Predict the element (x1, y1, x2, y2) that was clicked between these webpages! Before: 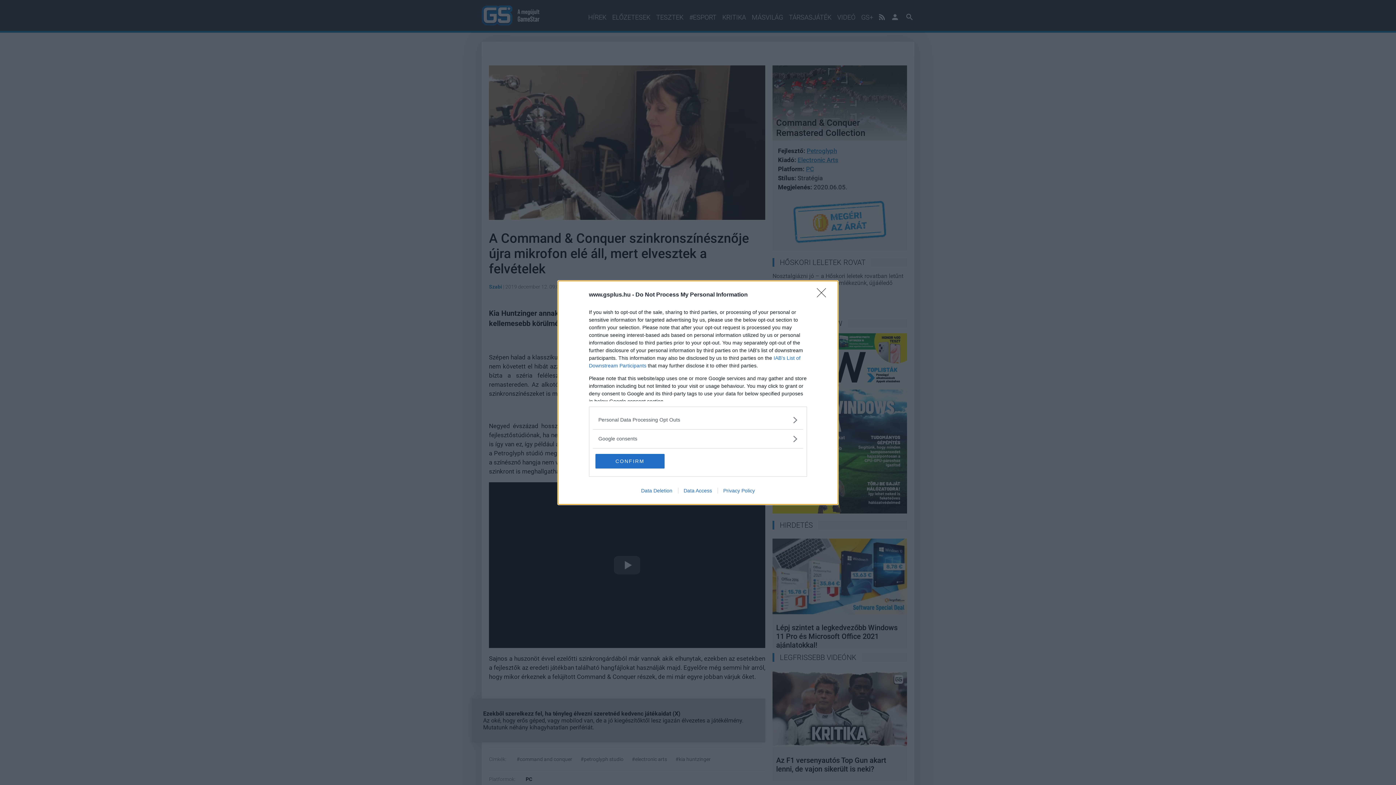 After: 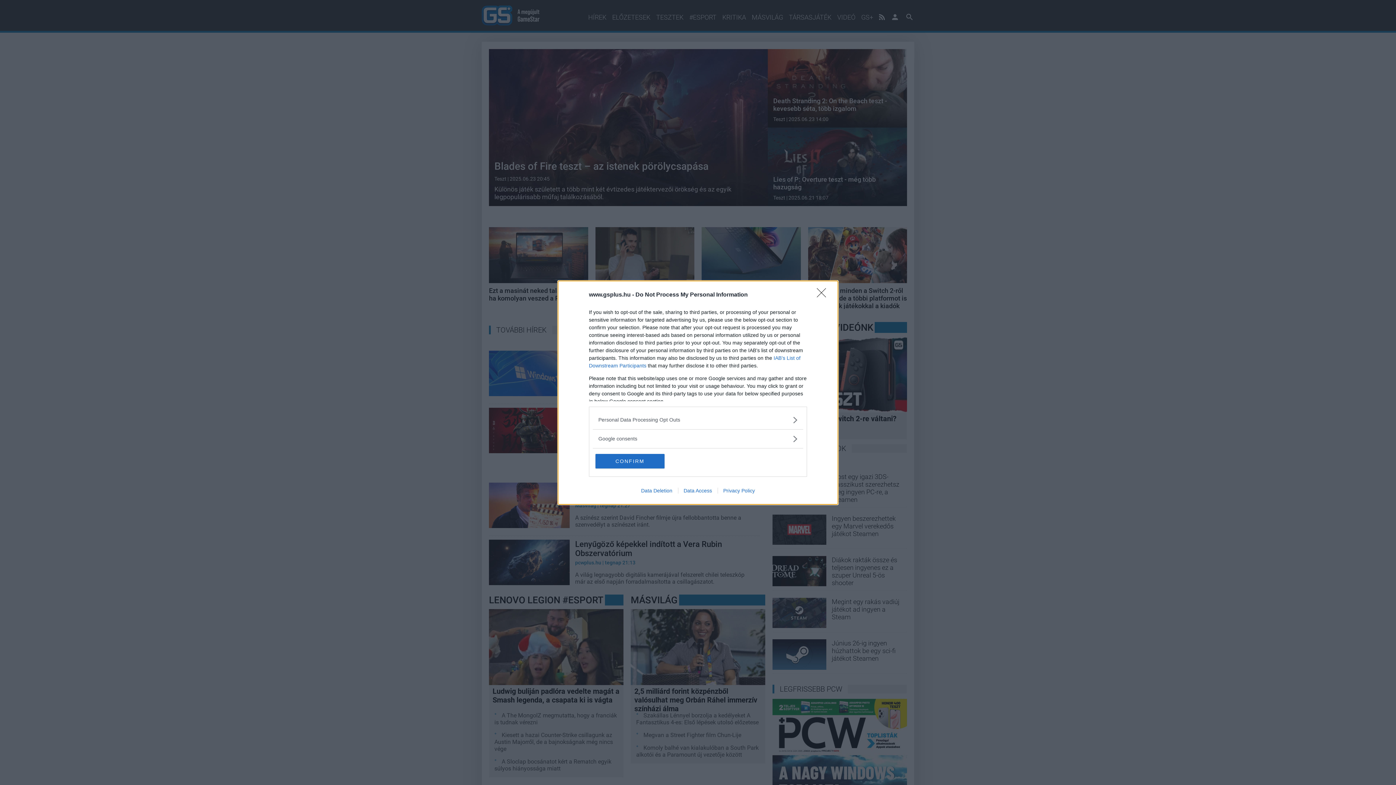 Action: label: Data Access bbox: (678, 487, 717, 493)